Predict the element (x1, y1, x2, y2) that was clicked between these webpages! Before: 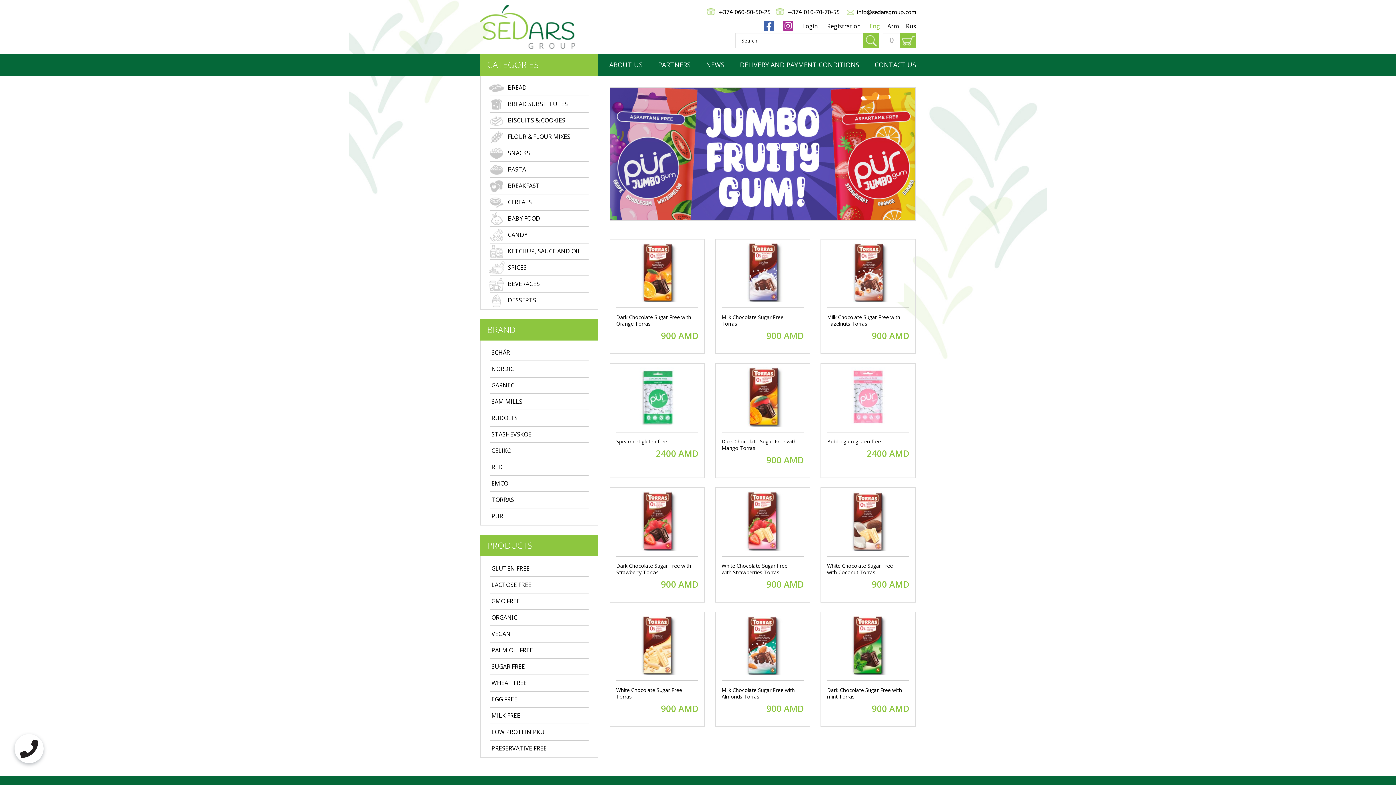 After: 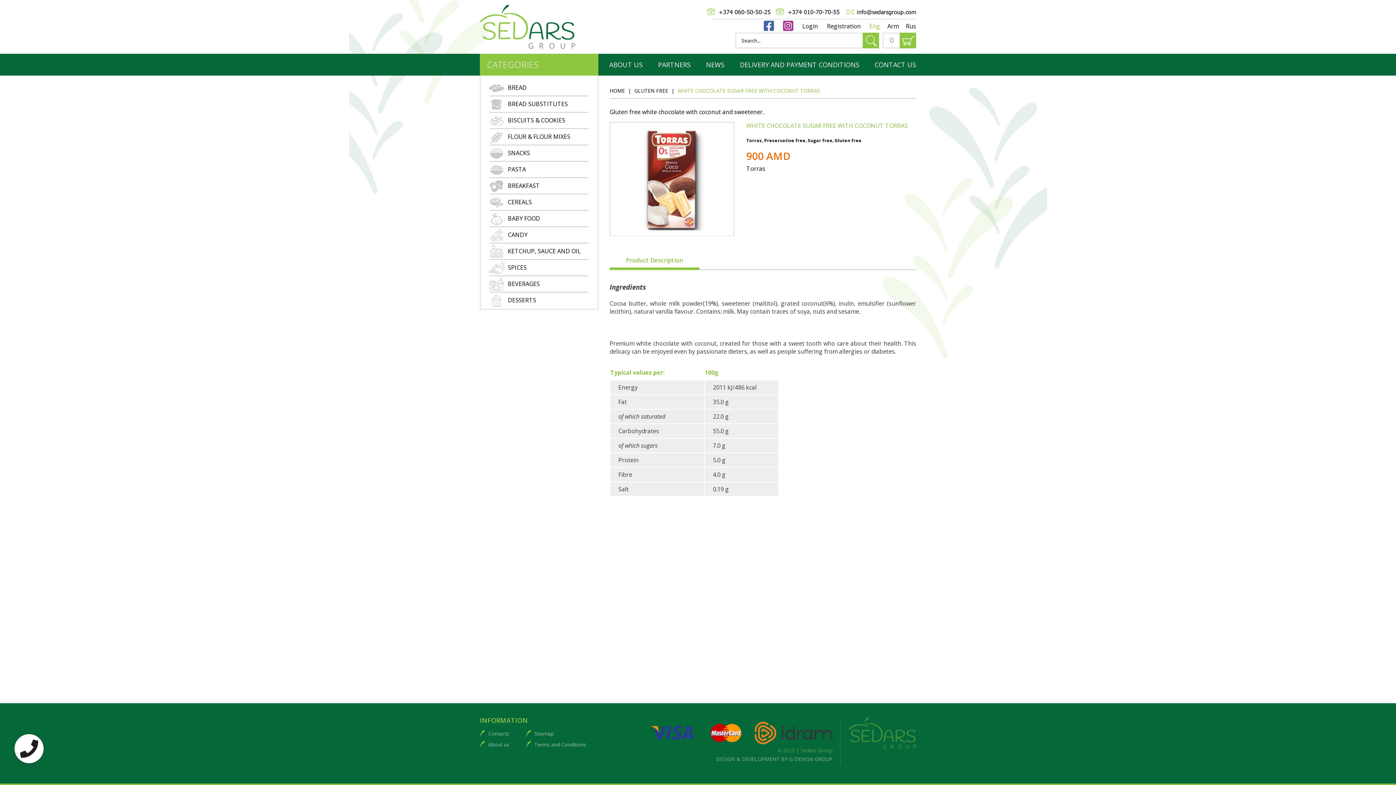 Action: bbox: (827, 488, 909, 557)